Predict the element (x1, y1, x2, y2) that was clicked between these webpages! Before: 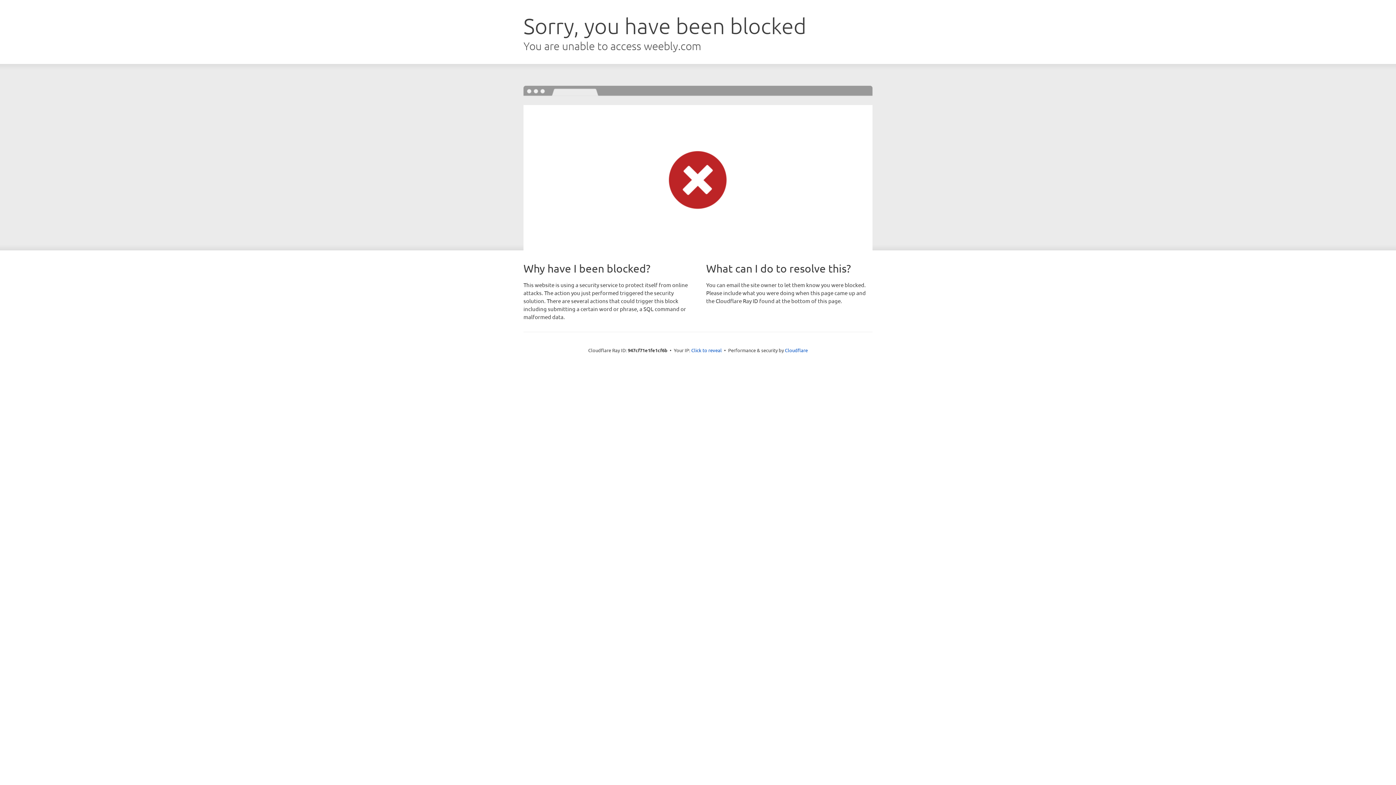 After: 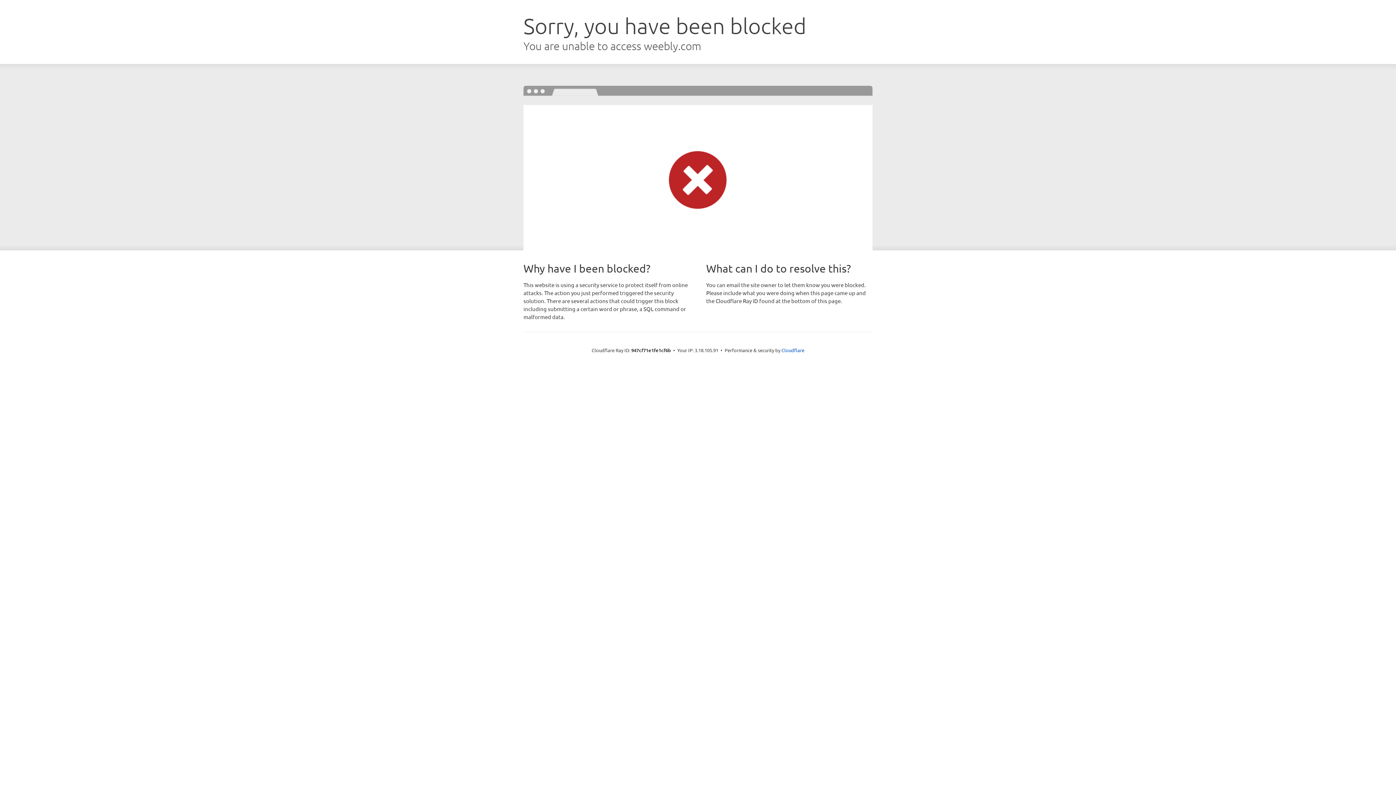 Action: label: Click to reveal bbox: (691, 346, 722, 353)